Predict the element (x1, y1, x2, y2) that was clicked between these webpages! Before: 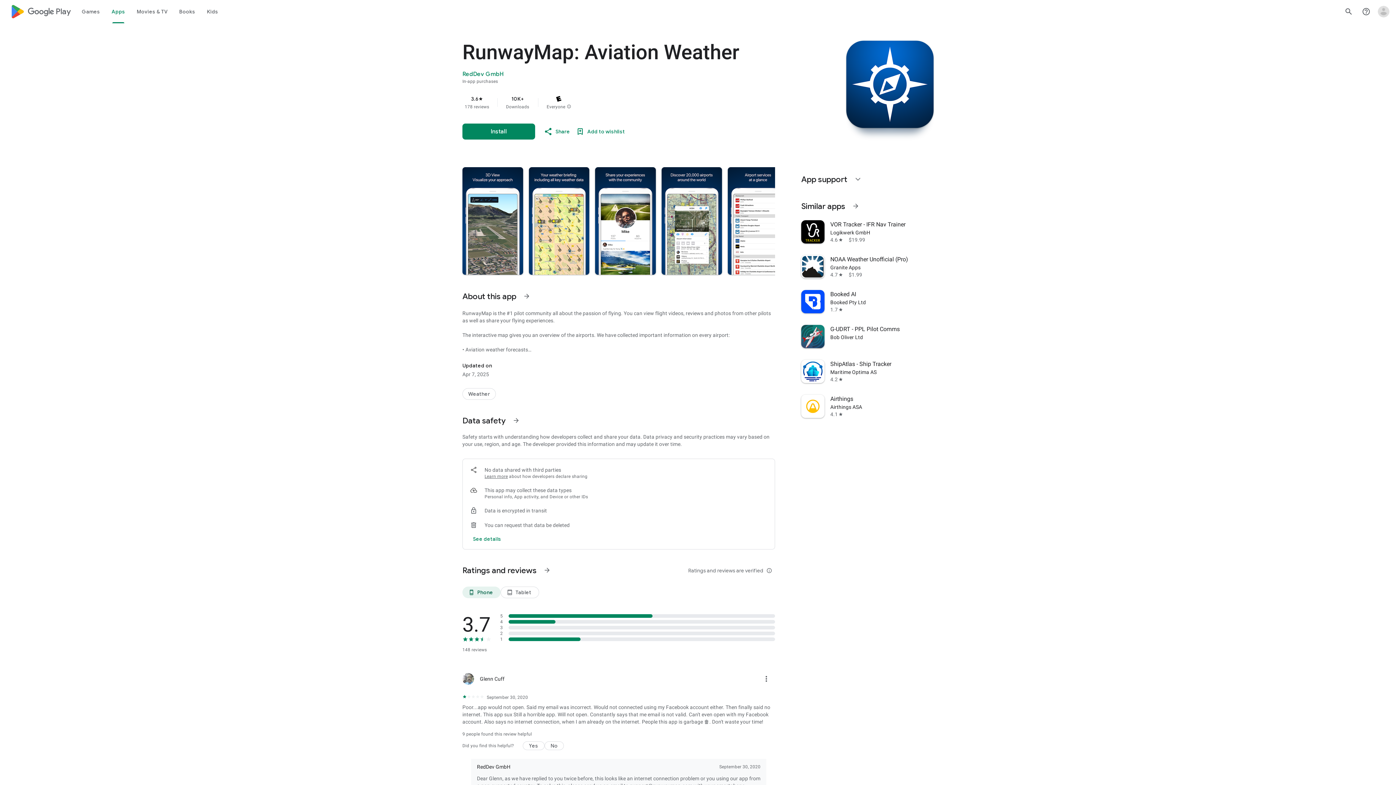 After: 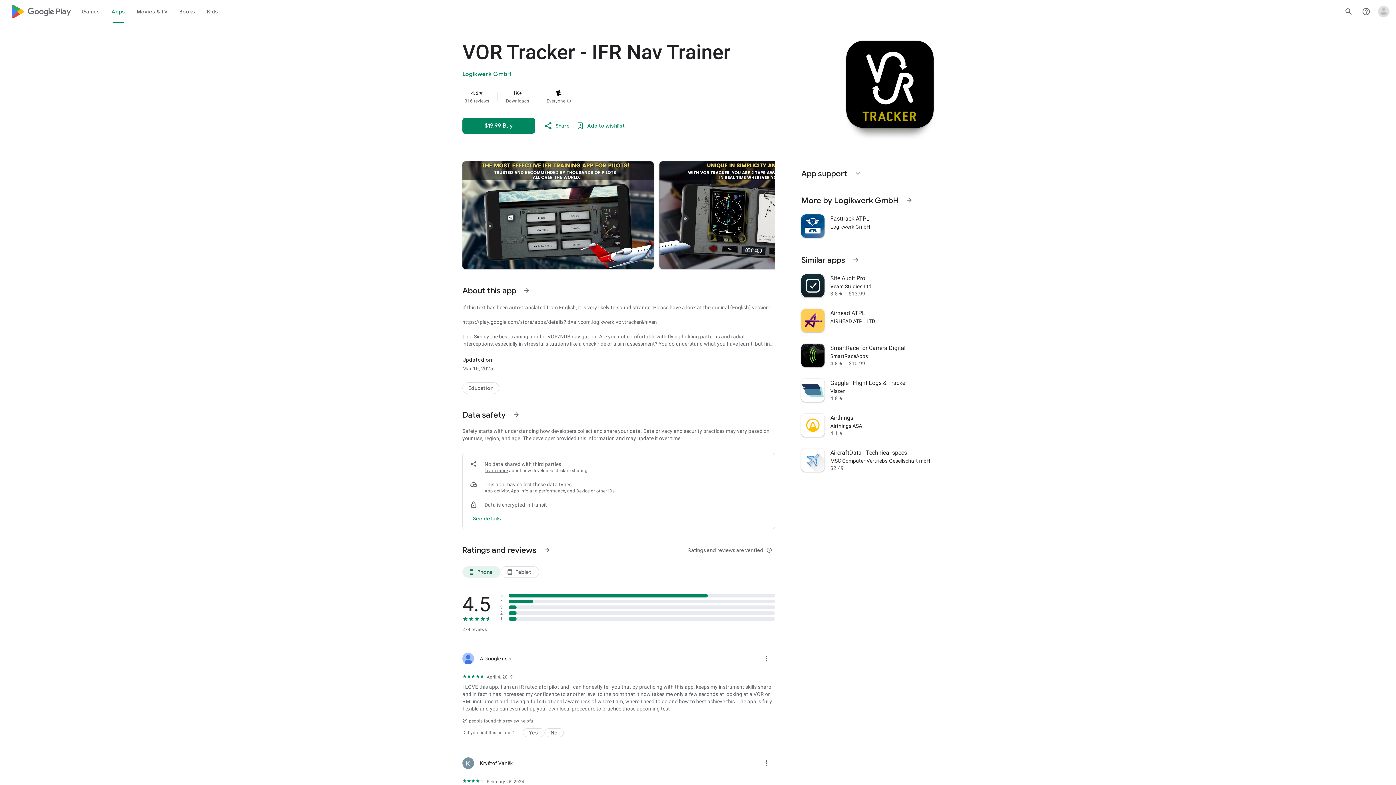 Action: label: VOR Tracker - IFR Nav Trainer
Logikwerk GmbH
4.6
star
$19.99 bbox: (797, 214, 938, 249)